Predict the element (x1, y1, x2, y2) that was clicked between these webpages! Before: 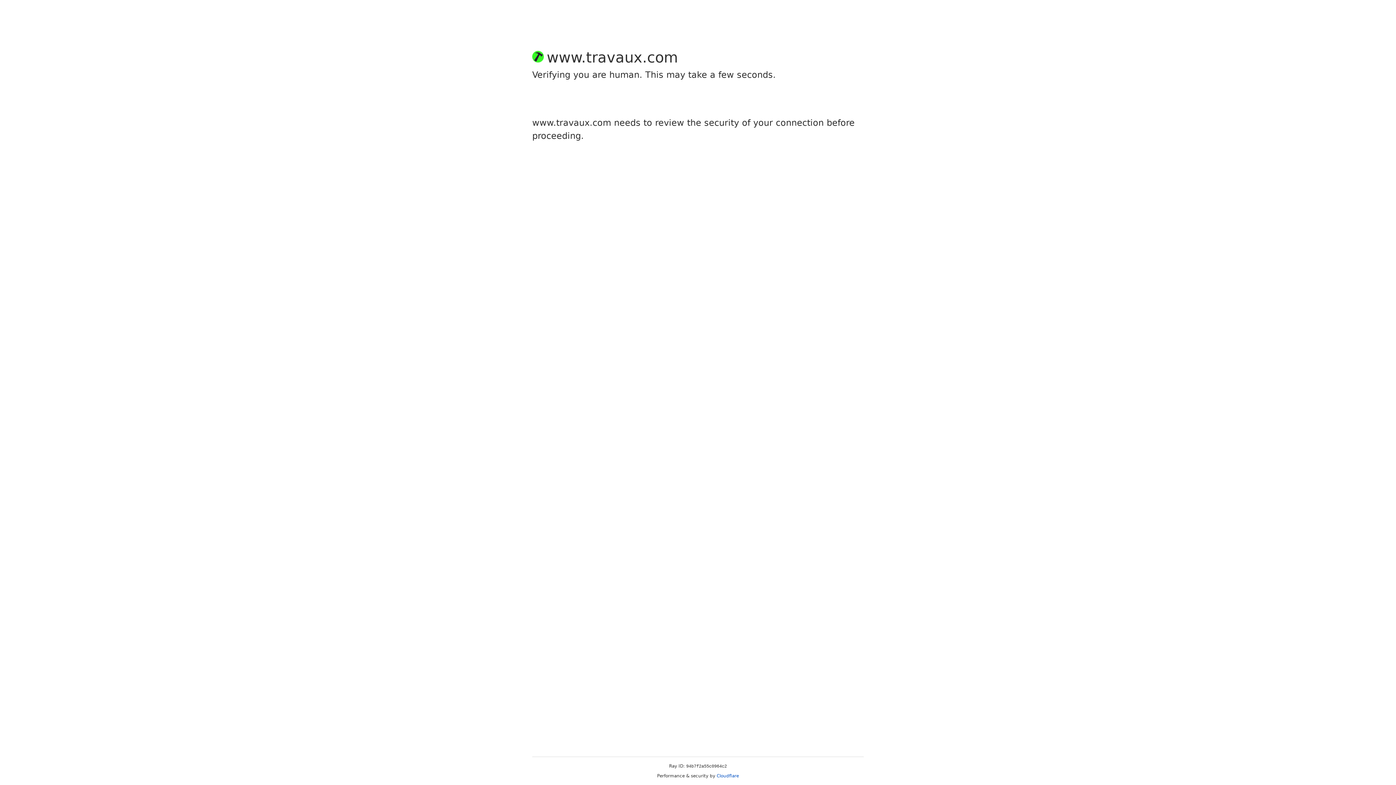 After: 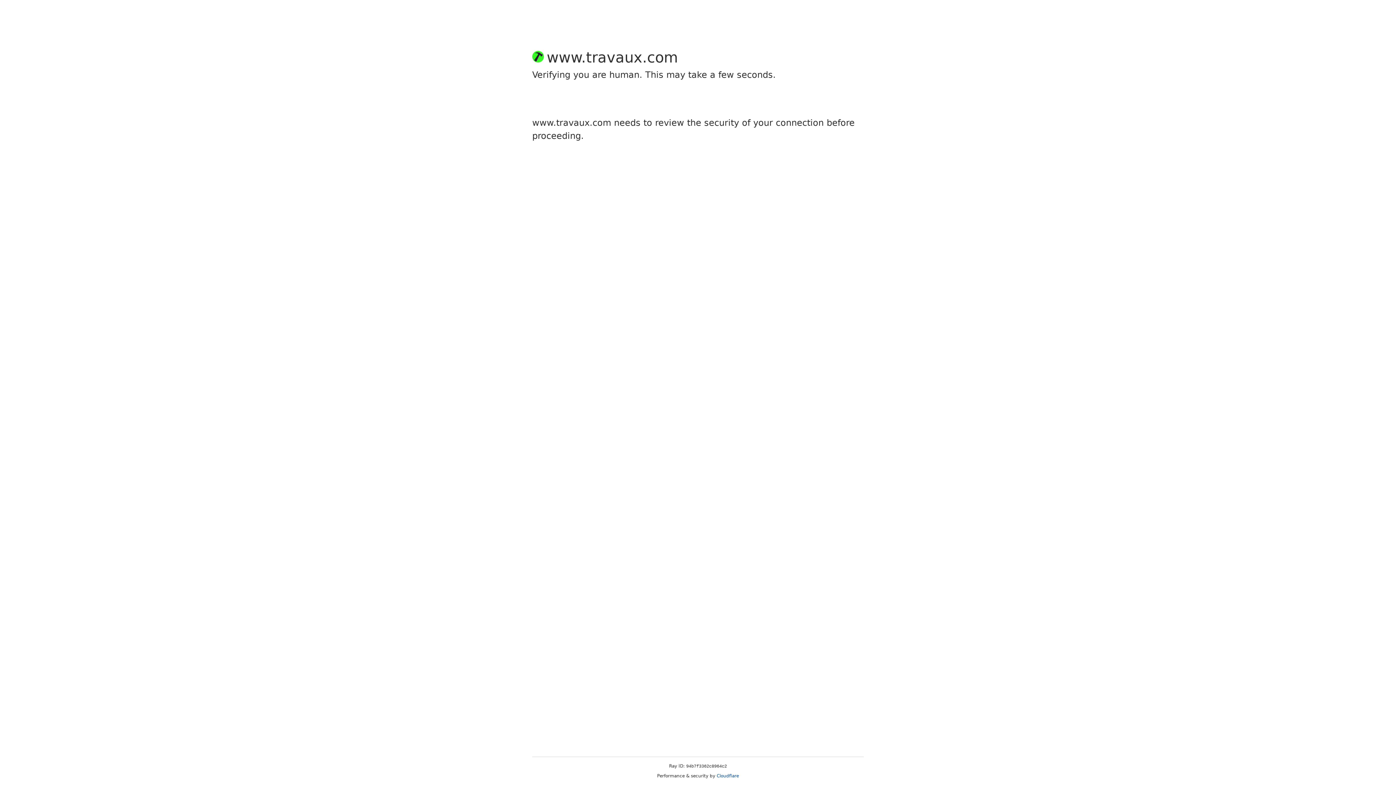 Action: label: Cloudflare bbox: (716, 773, 739, 778)